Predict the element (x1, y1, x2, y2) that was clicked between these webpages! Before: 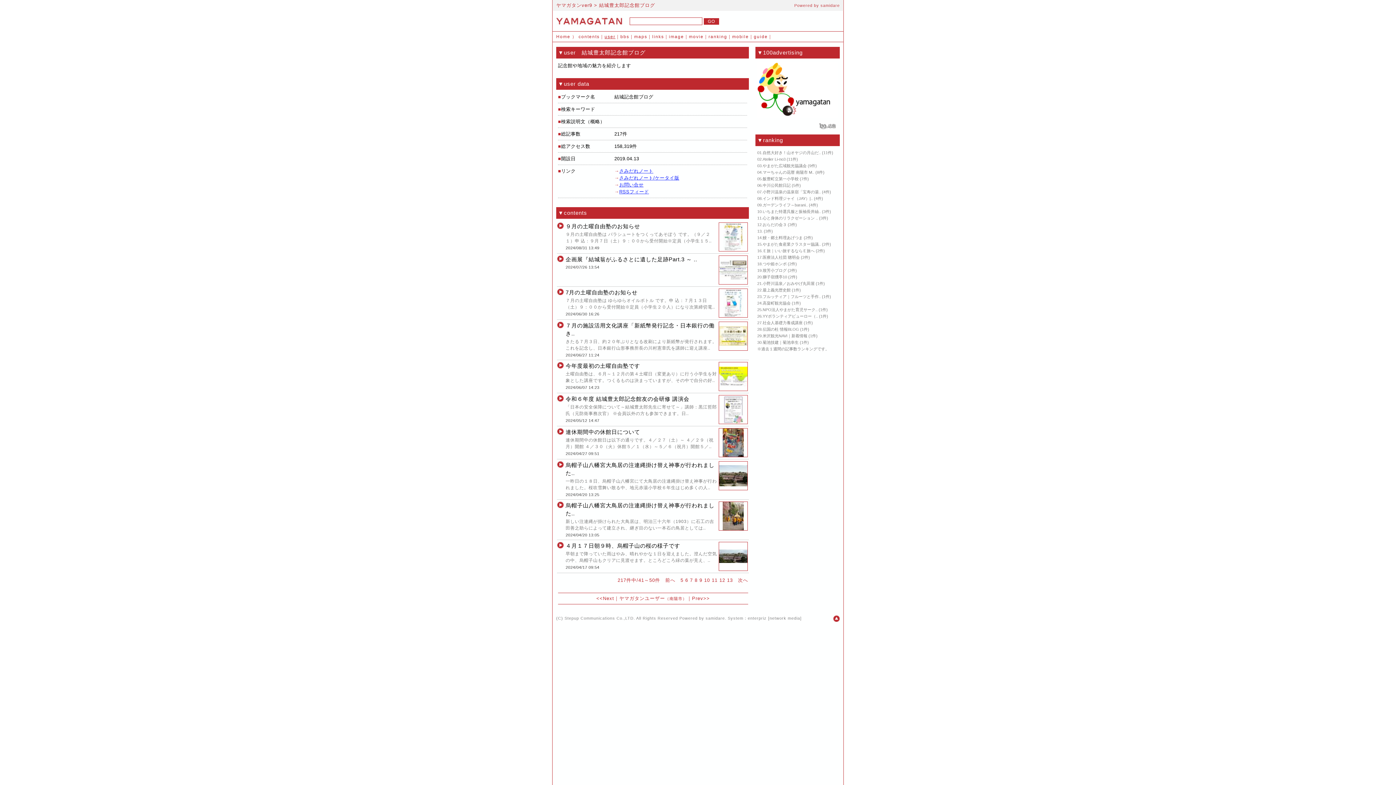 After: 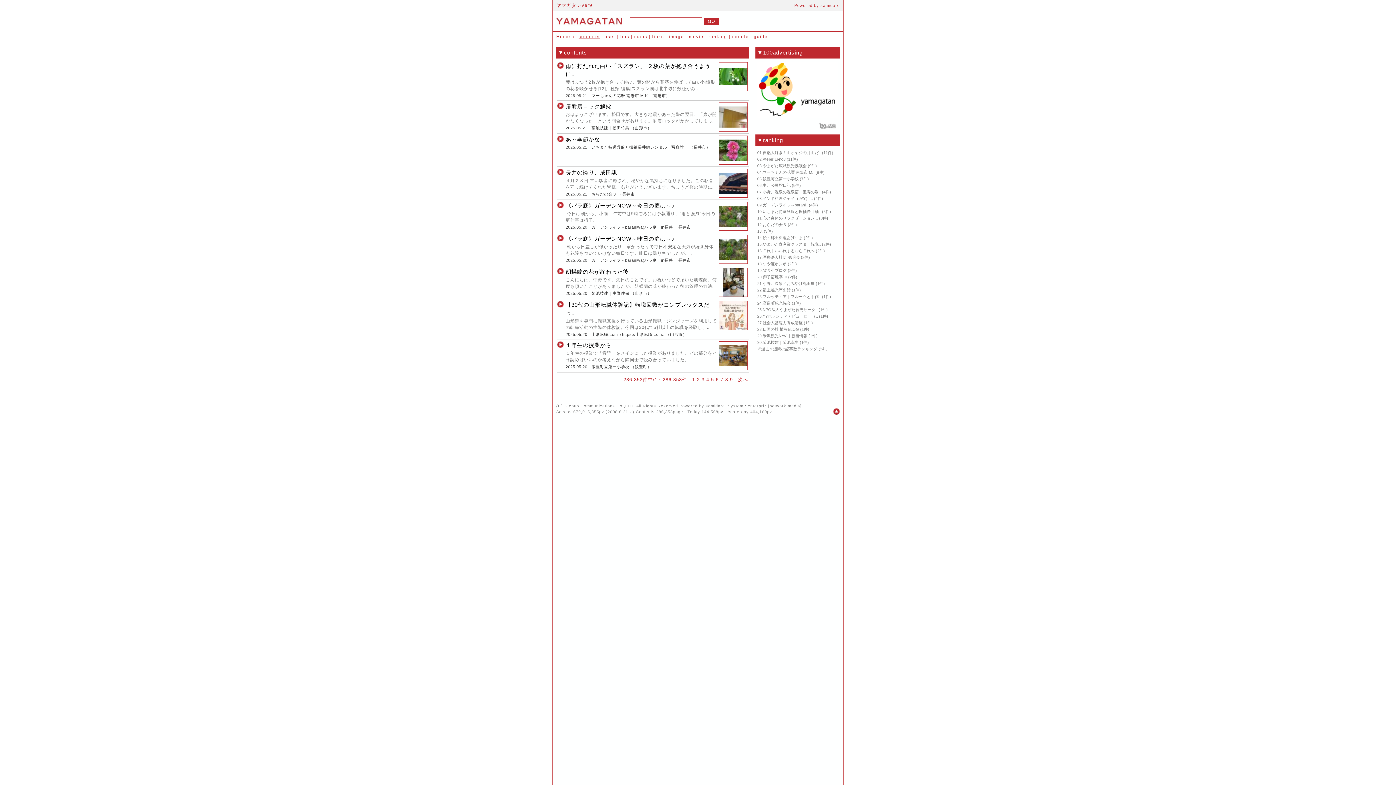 Action: label: ヤマガタンver9 bbox: (556, 2, 592, 8)